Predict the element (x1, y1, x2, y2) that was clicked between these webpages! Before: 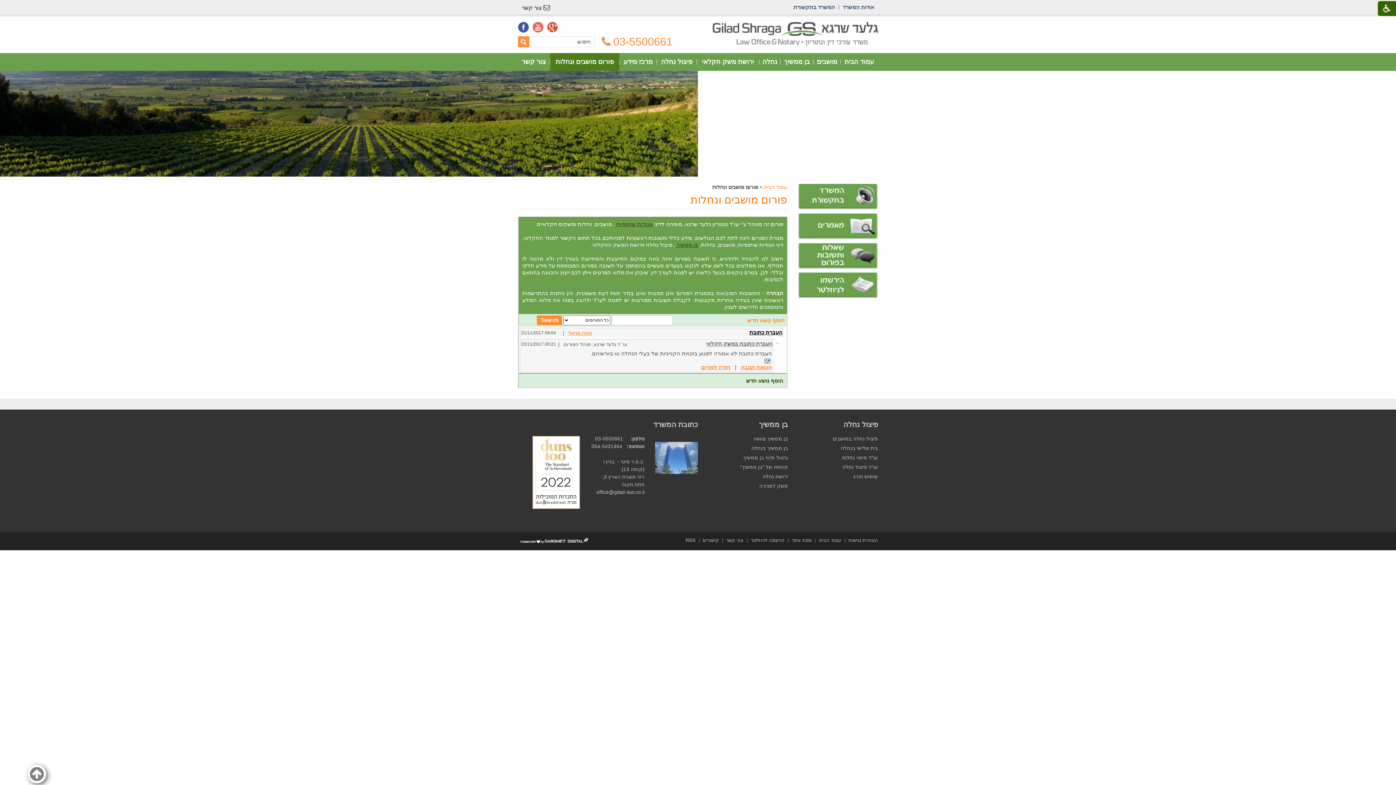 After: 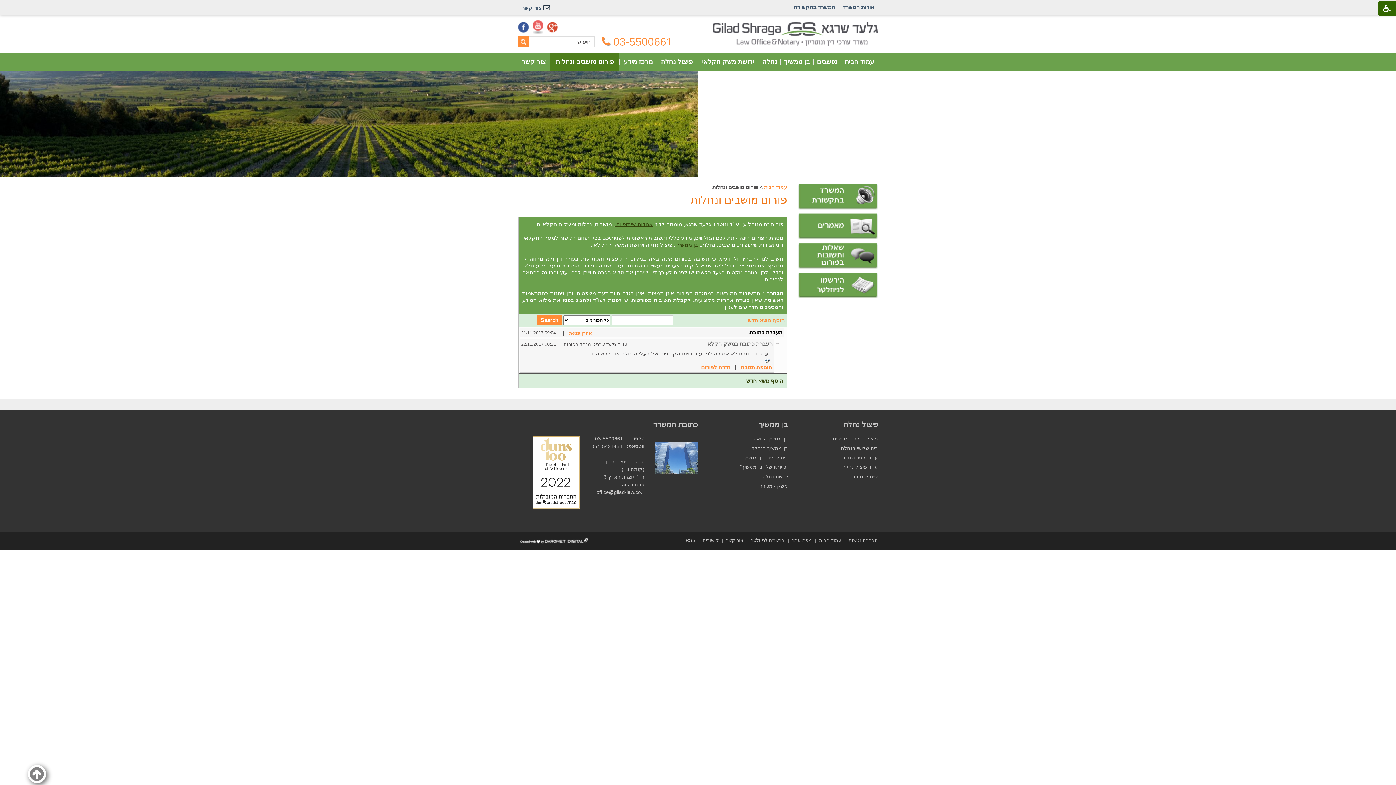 Action: label:  נפתח בחלון חדש  יו טיוב bbox: (532, 21, 543, 32)